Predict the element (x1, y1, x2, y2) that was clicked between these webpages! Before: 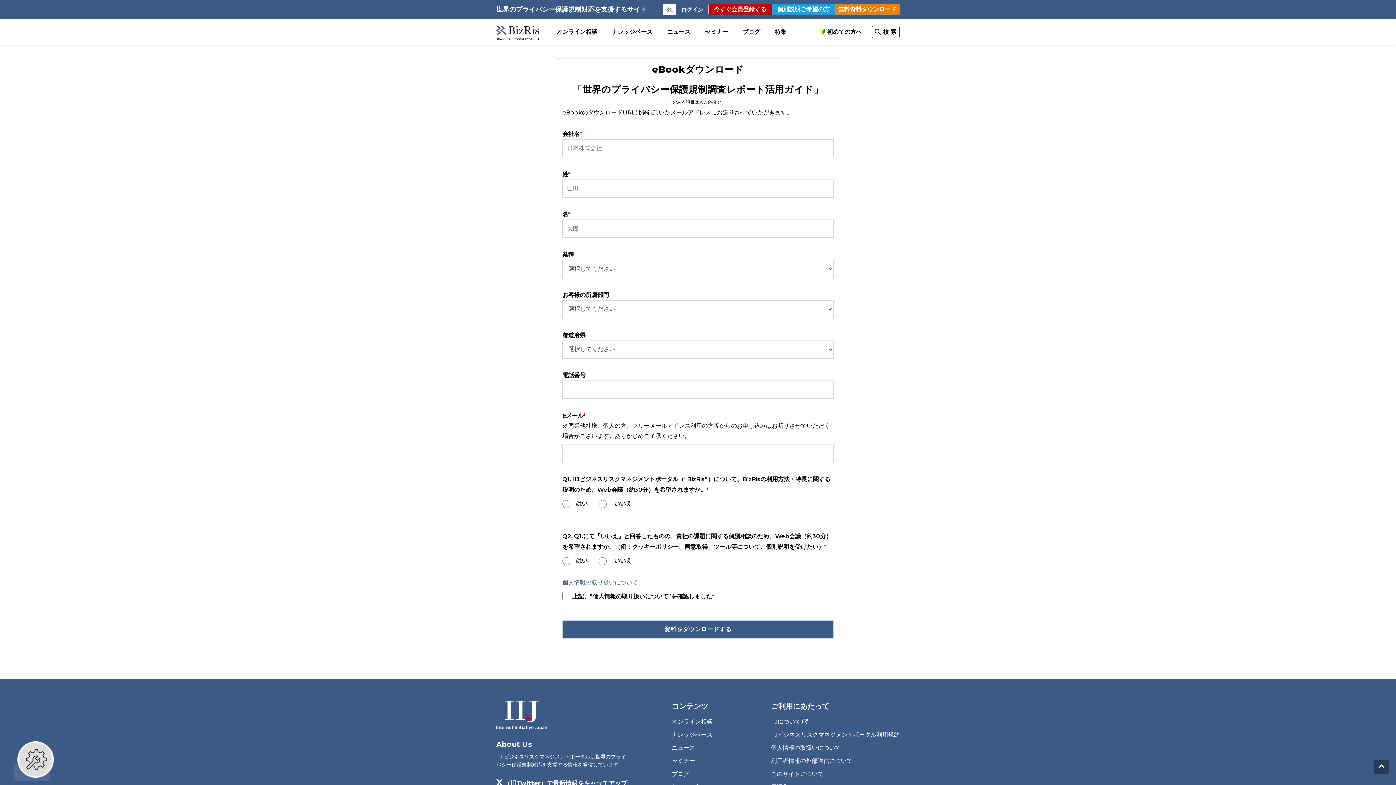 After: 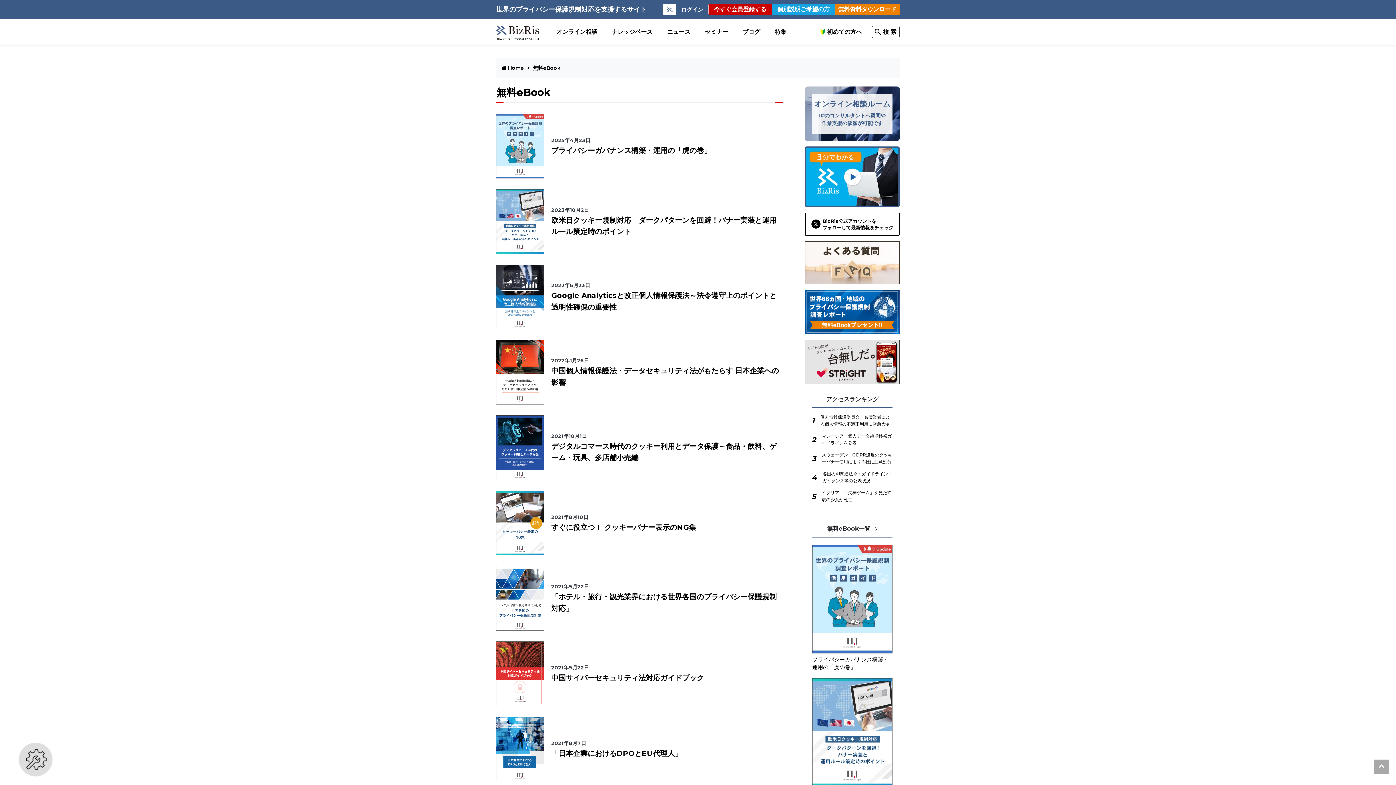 Action: bbox: (835, 3, 900, 15) label: 無料資料ダウンロード